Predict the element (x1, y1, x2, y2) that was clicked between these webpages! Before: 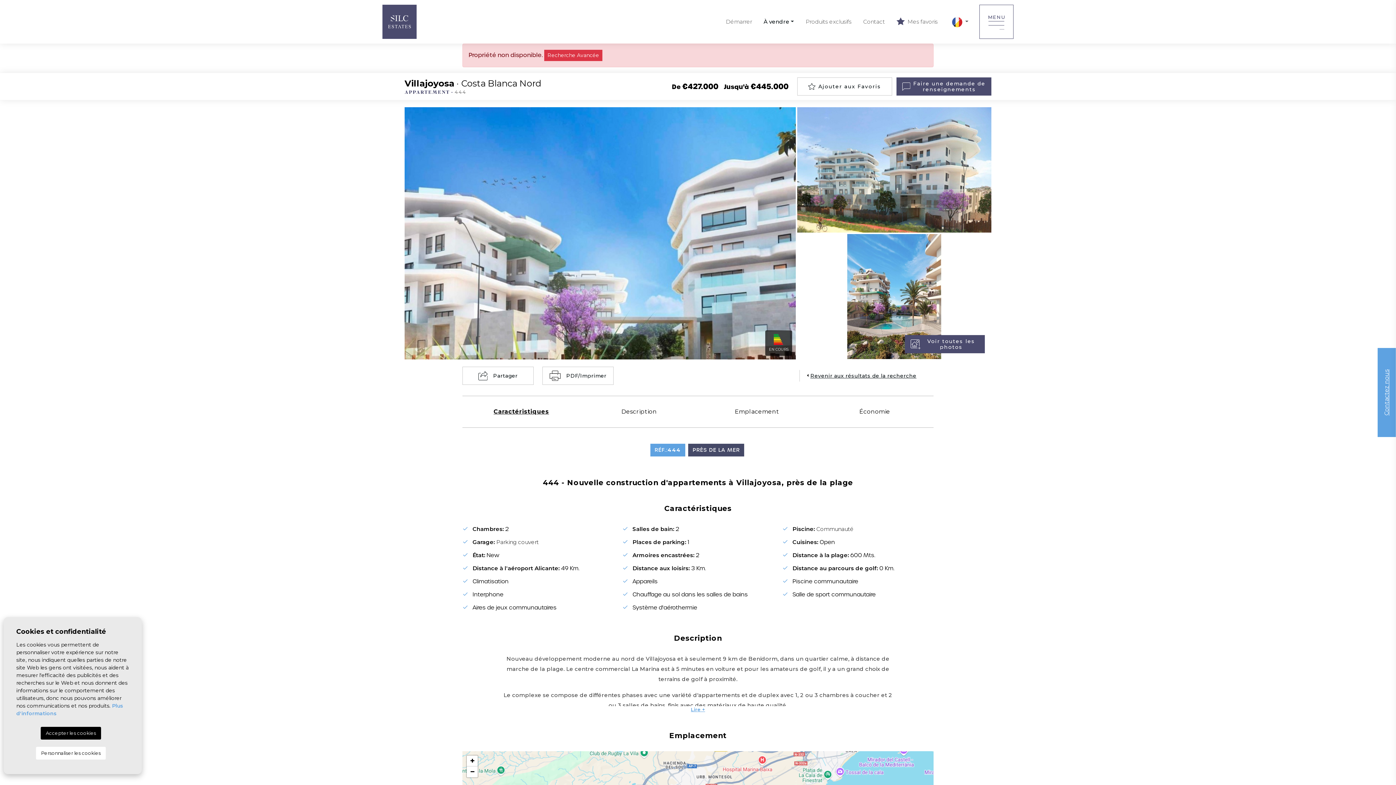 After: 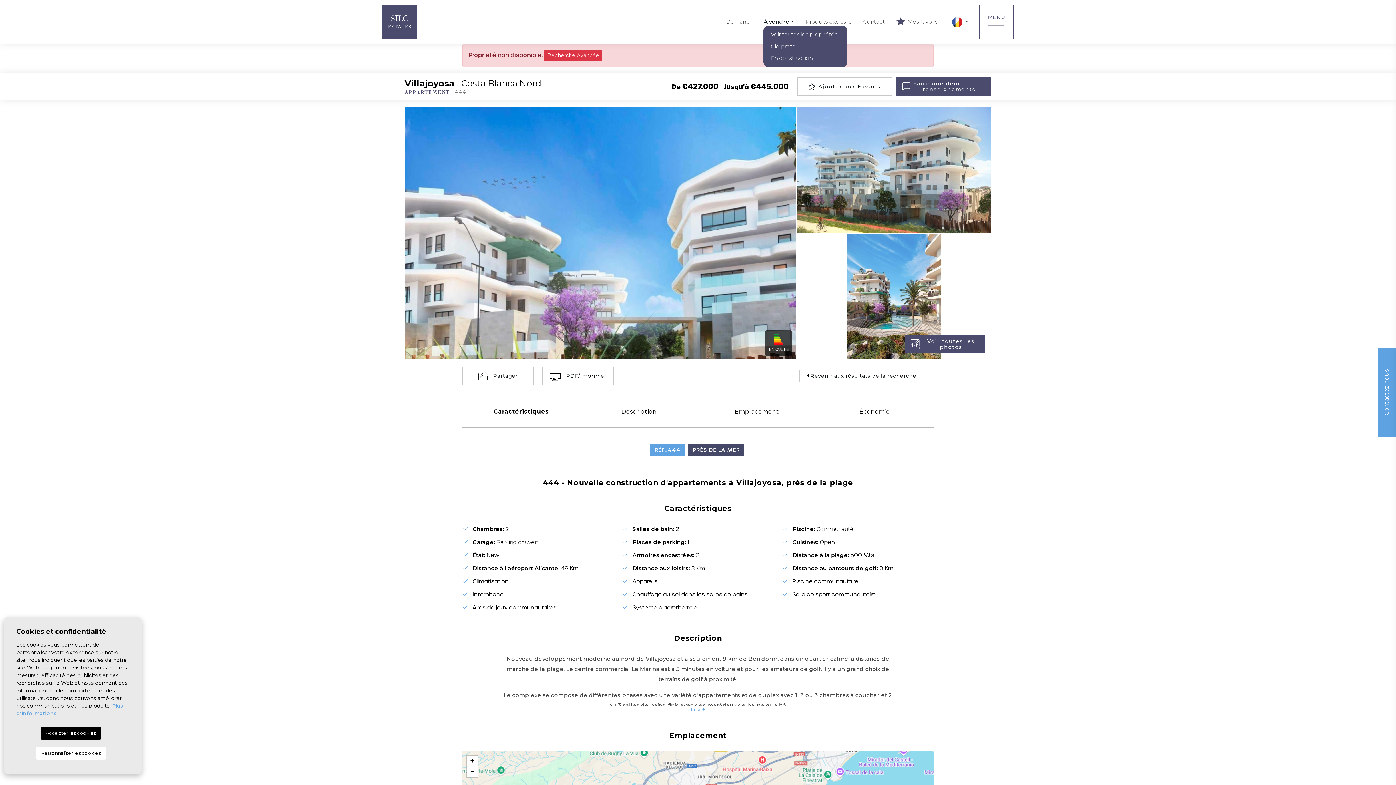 Action: bbox: (763, 18, 794, 25) label: À vendre